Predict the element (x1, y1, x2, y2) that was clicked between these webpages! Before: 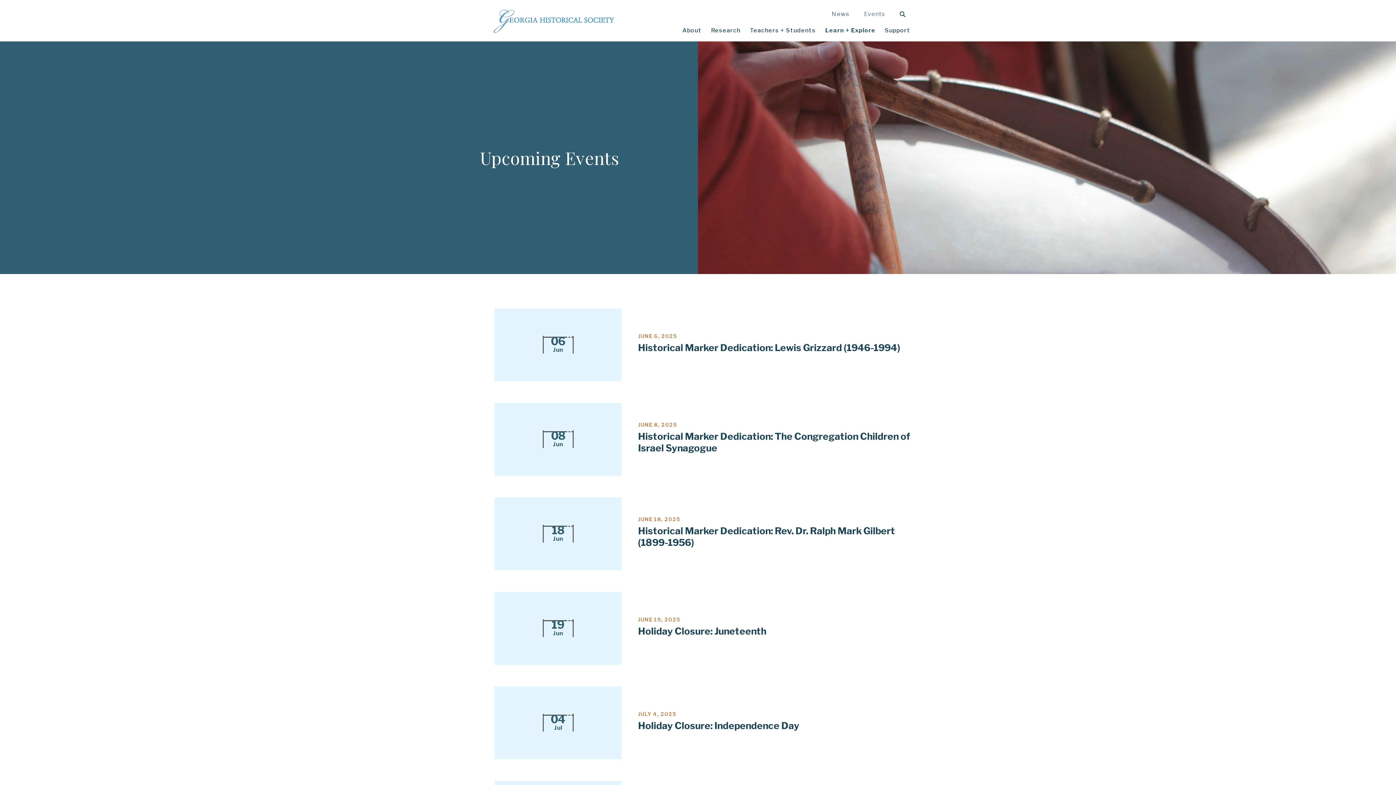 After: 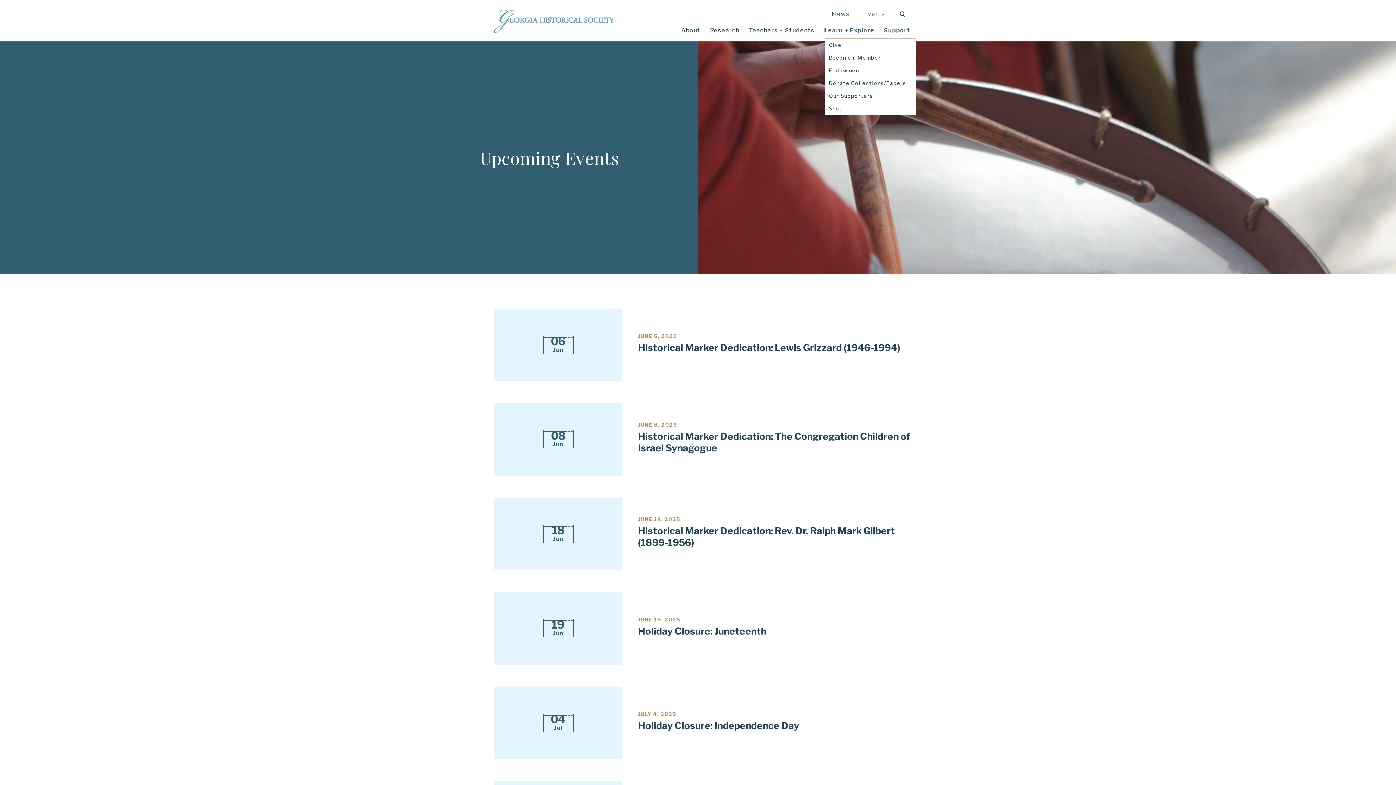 Action: label: Support bbox: (881, 23, 916, 37)